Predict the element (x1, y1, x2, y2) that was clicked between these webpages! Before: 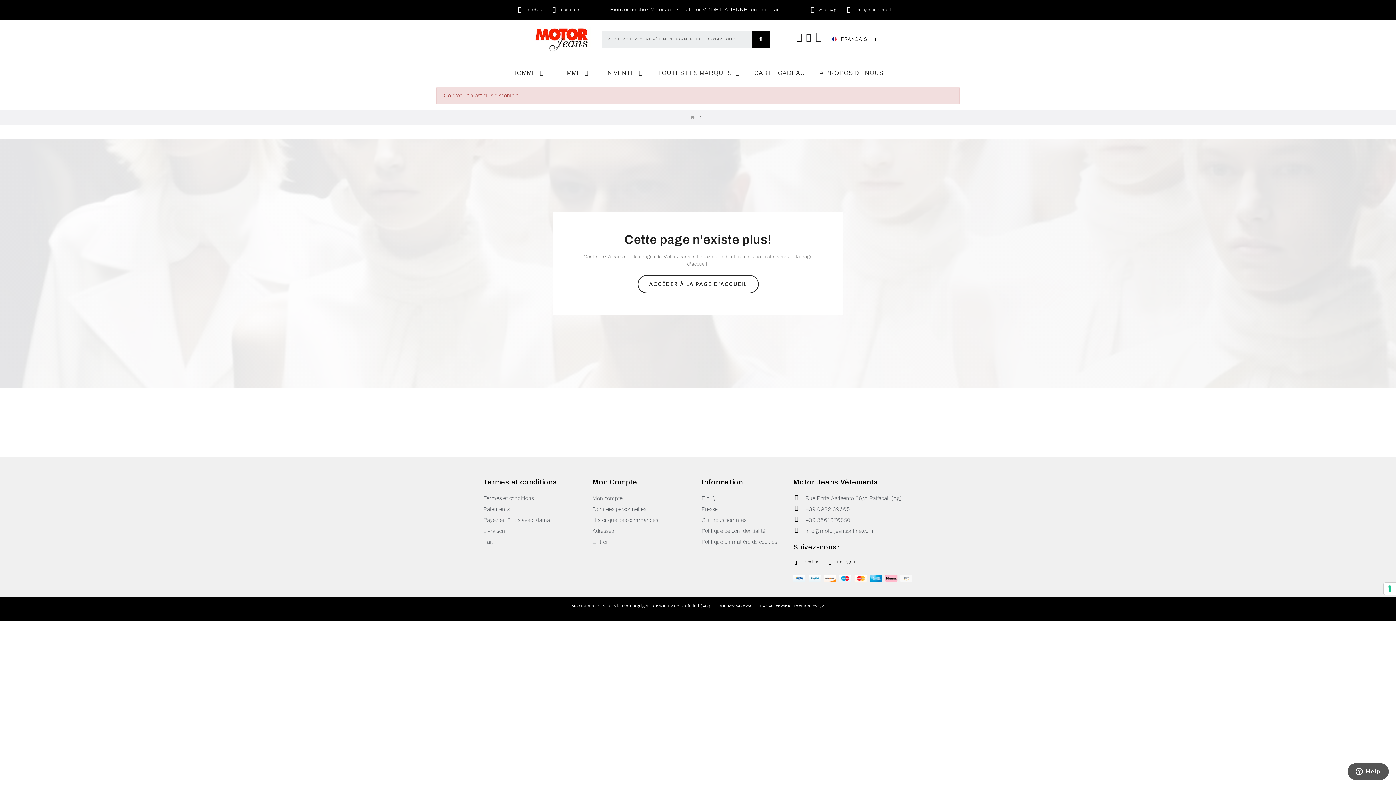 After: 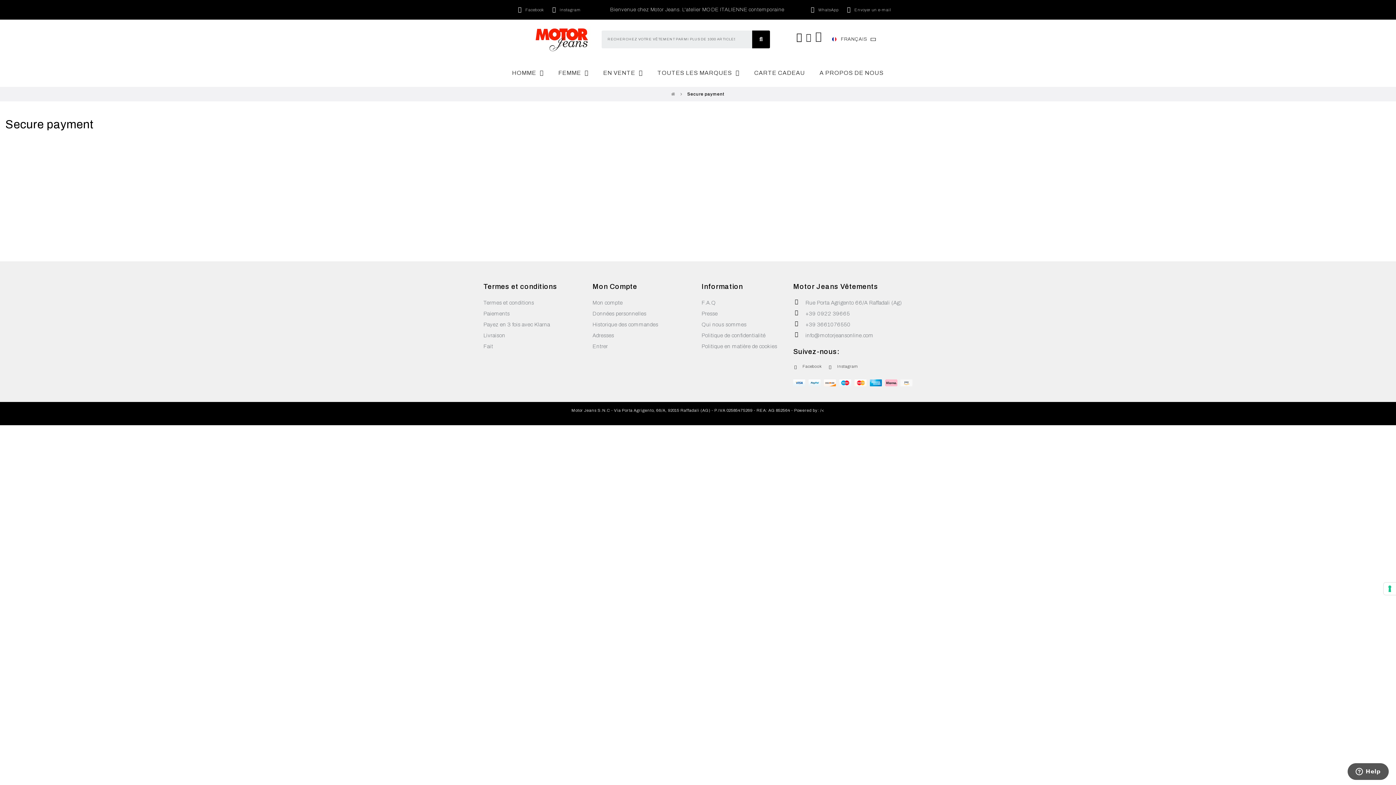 Action: label: Paiements bbox: (483, 503, 585, 514)